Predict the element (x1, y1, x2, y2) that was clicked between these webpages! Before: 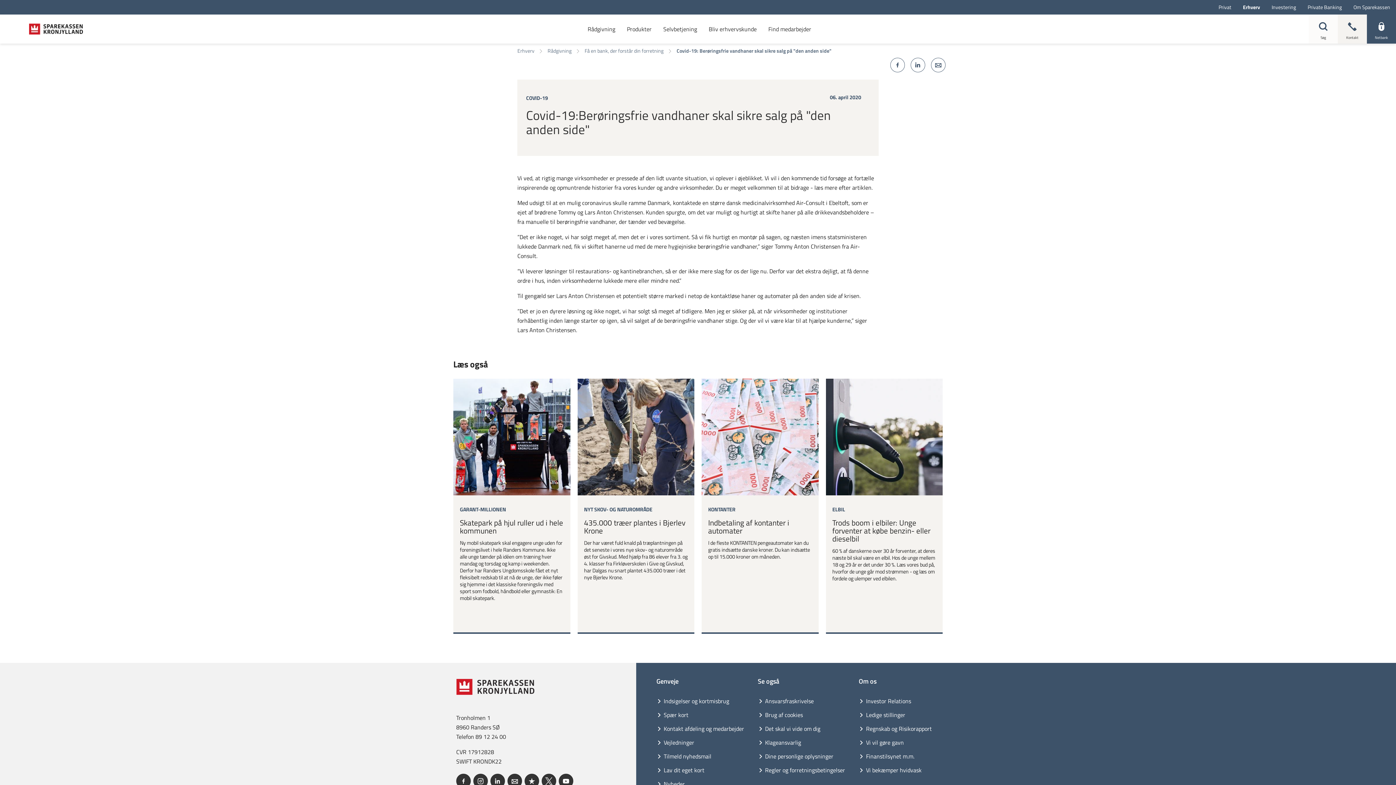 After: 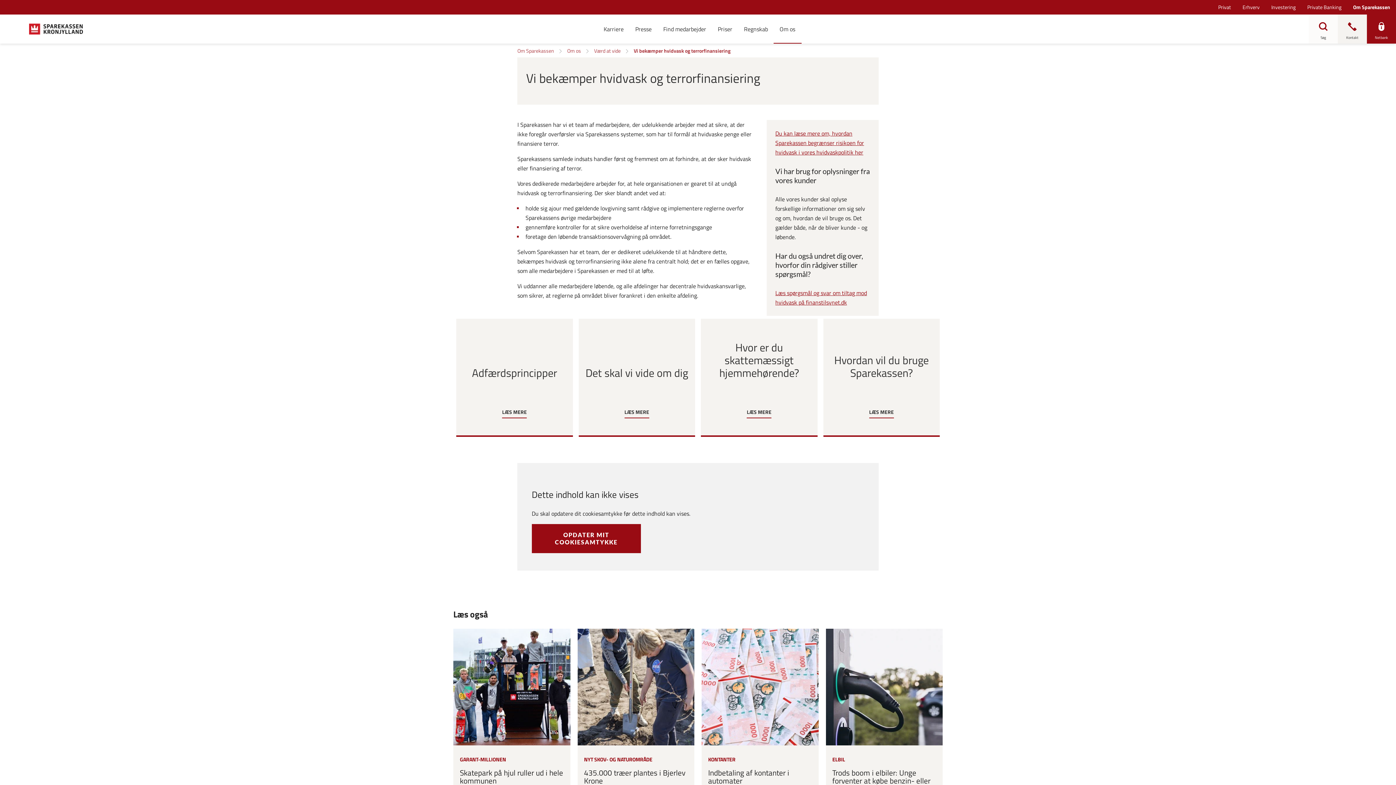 Action: bbox: (859, 766, 921, 775) label: Vi bekæmper hvidvask